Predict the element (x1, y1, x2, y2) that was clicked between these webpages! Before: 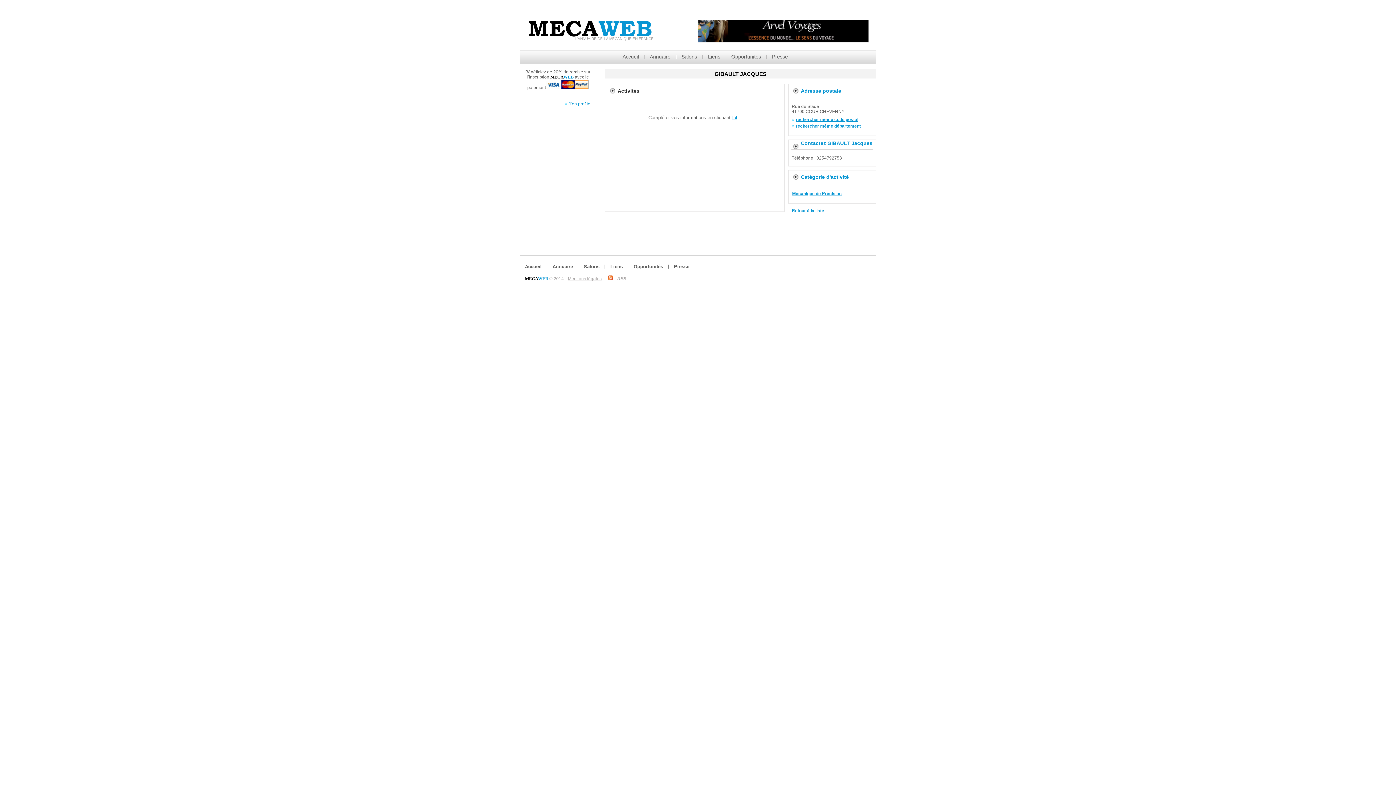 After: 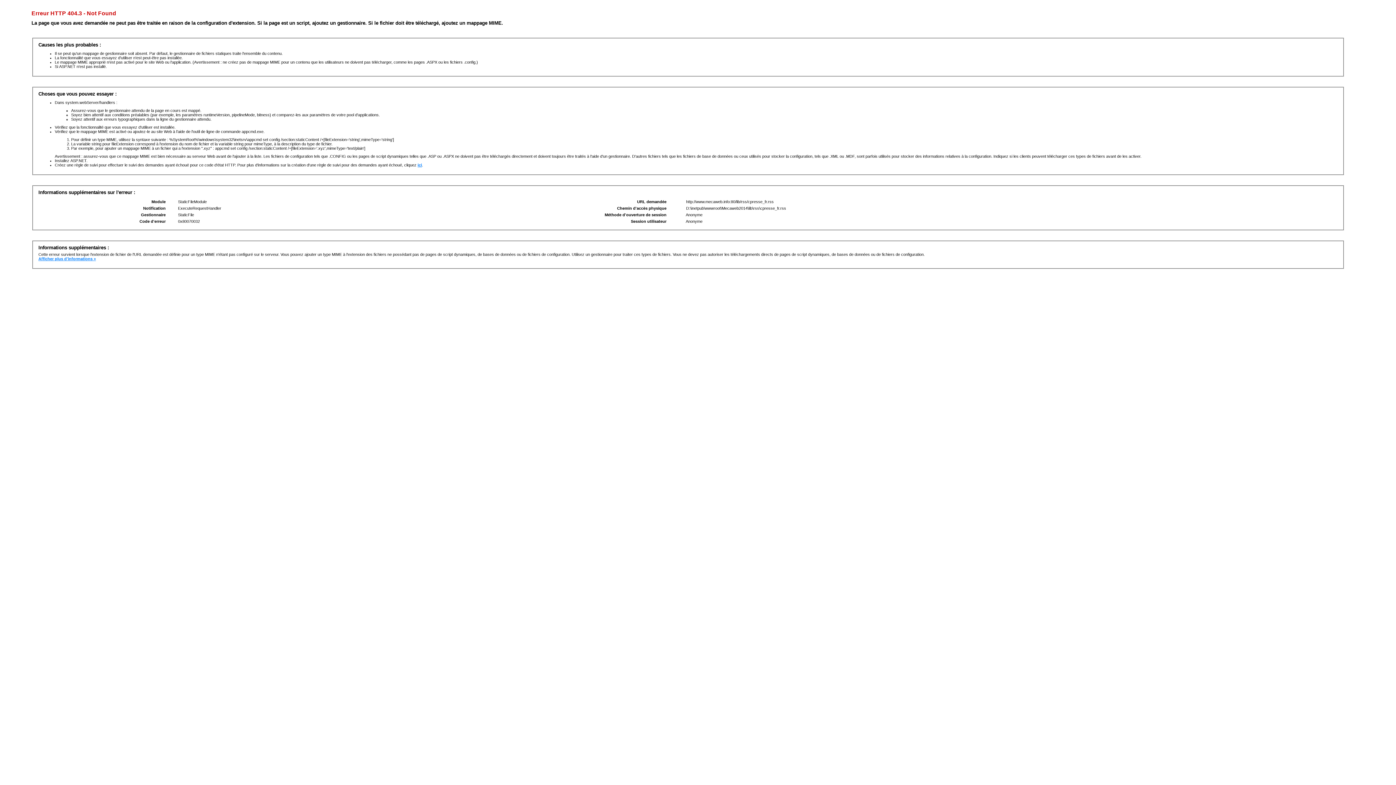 Action: bbox: (617, 276, 626, 281) label: RSS